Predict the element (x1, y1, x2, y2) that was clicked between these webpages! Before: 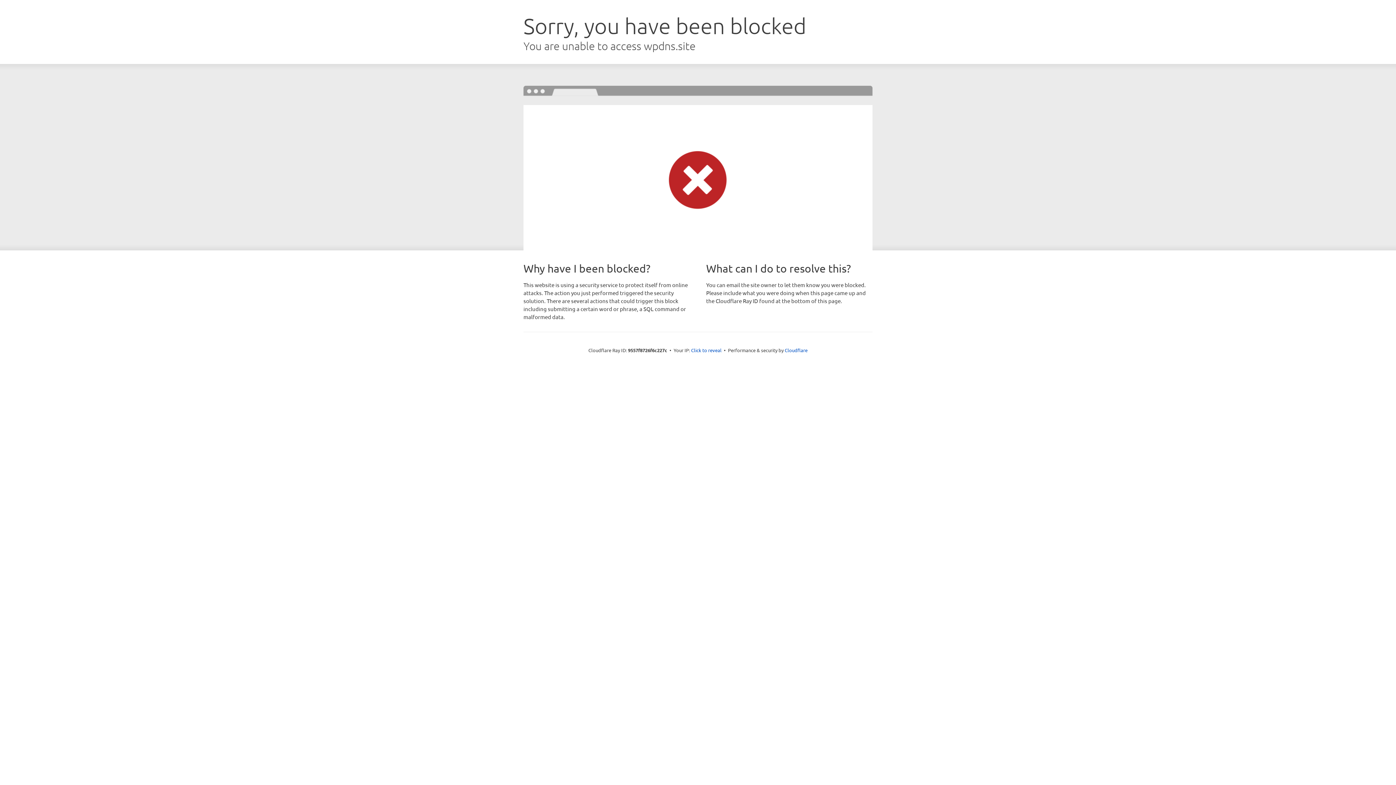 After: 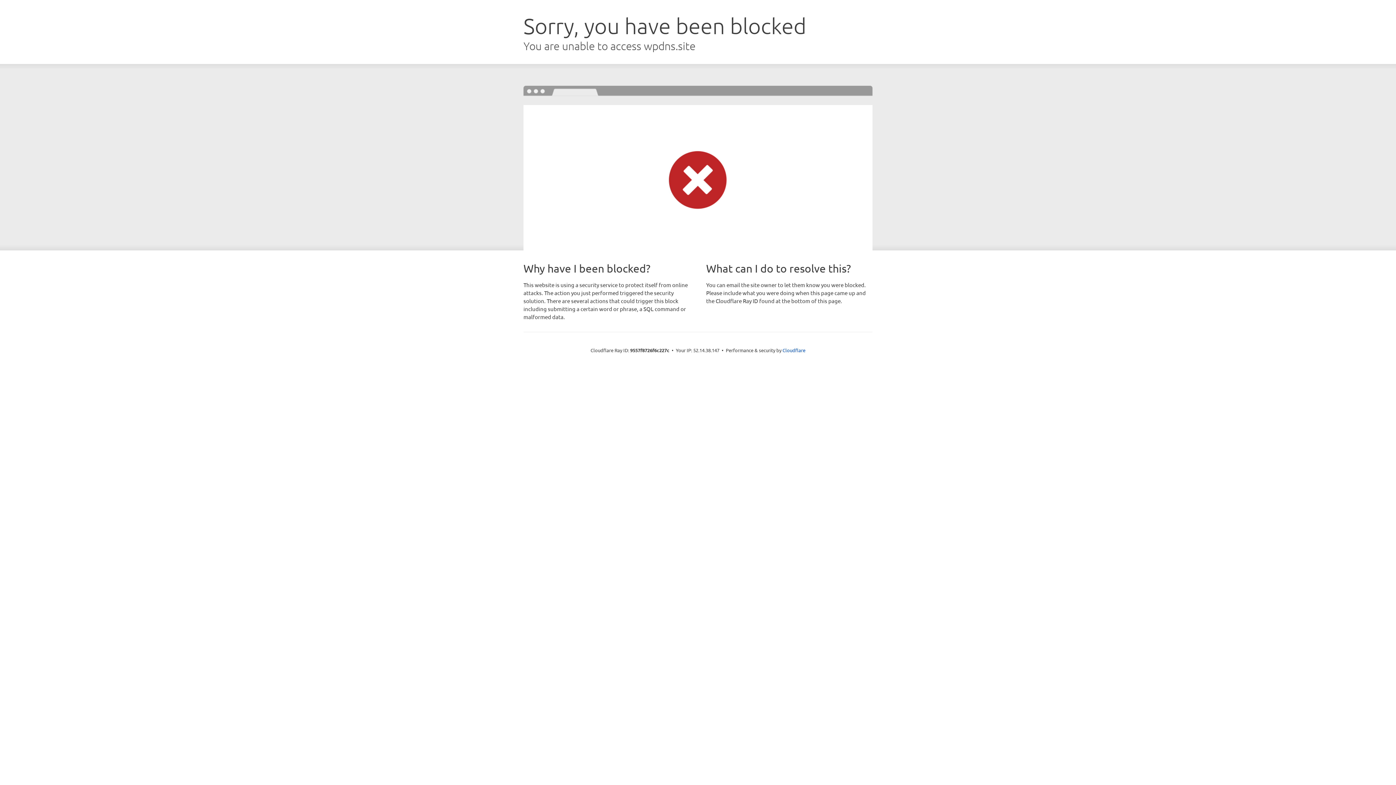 Action: label: Click to reveal bbox: (691, 346, 721, 353)